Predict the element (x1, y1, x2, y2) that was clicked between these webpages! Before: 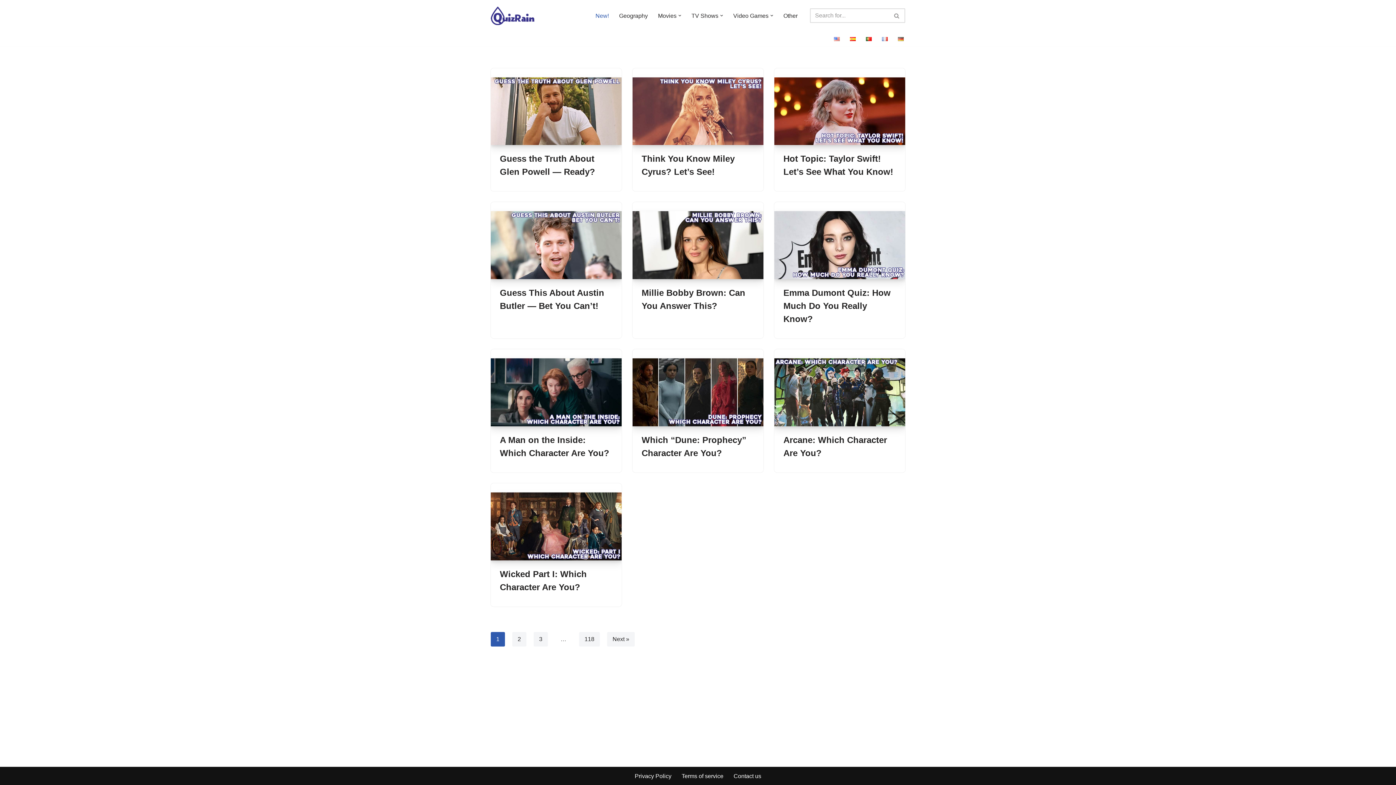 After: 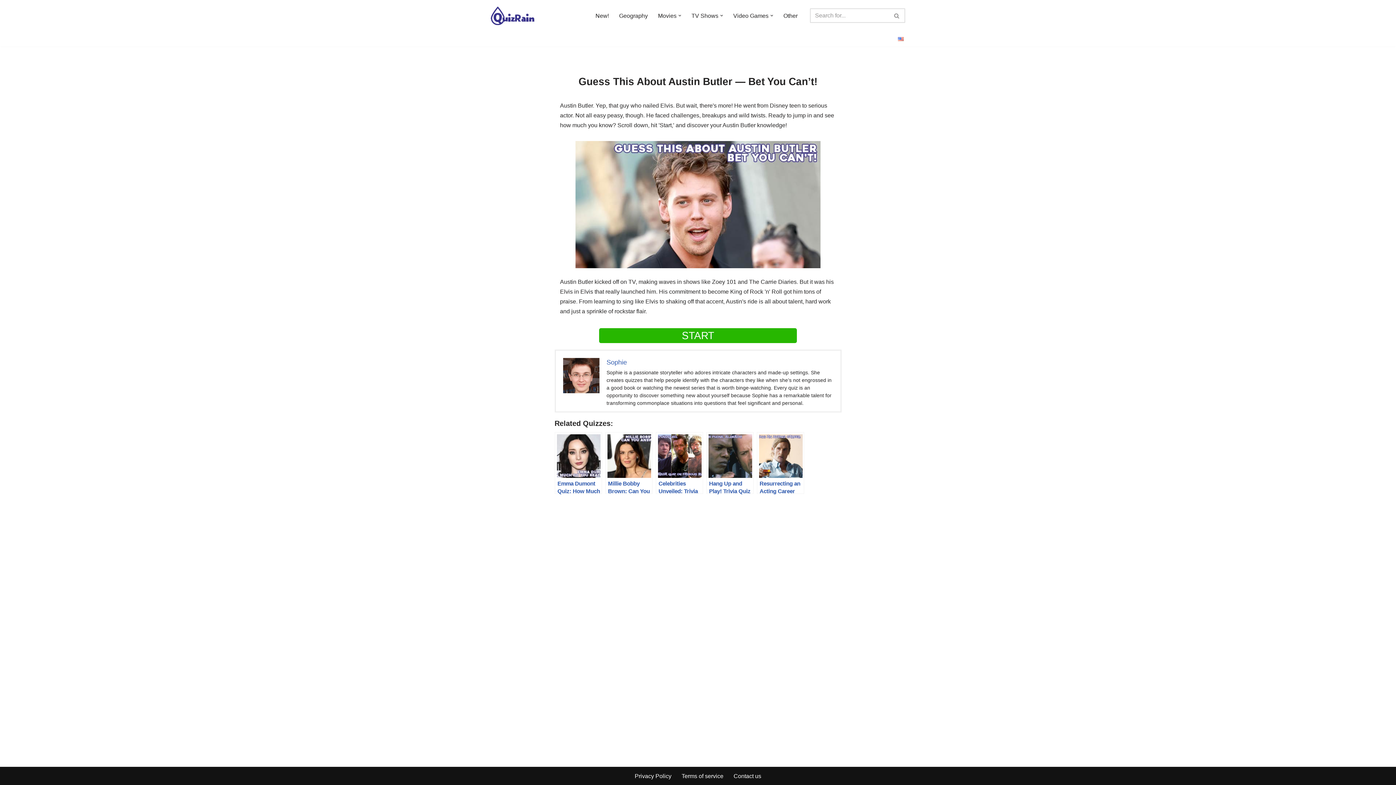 Action: bbox: (490, 211, 621, 279)